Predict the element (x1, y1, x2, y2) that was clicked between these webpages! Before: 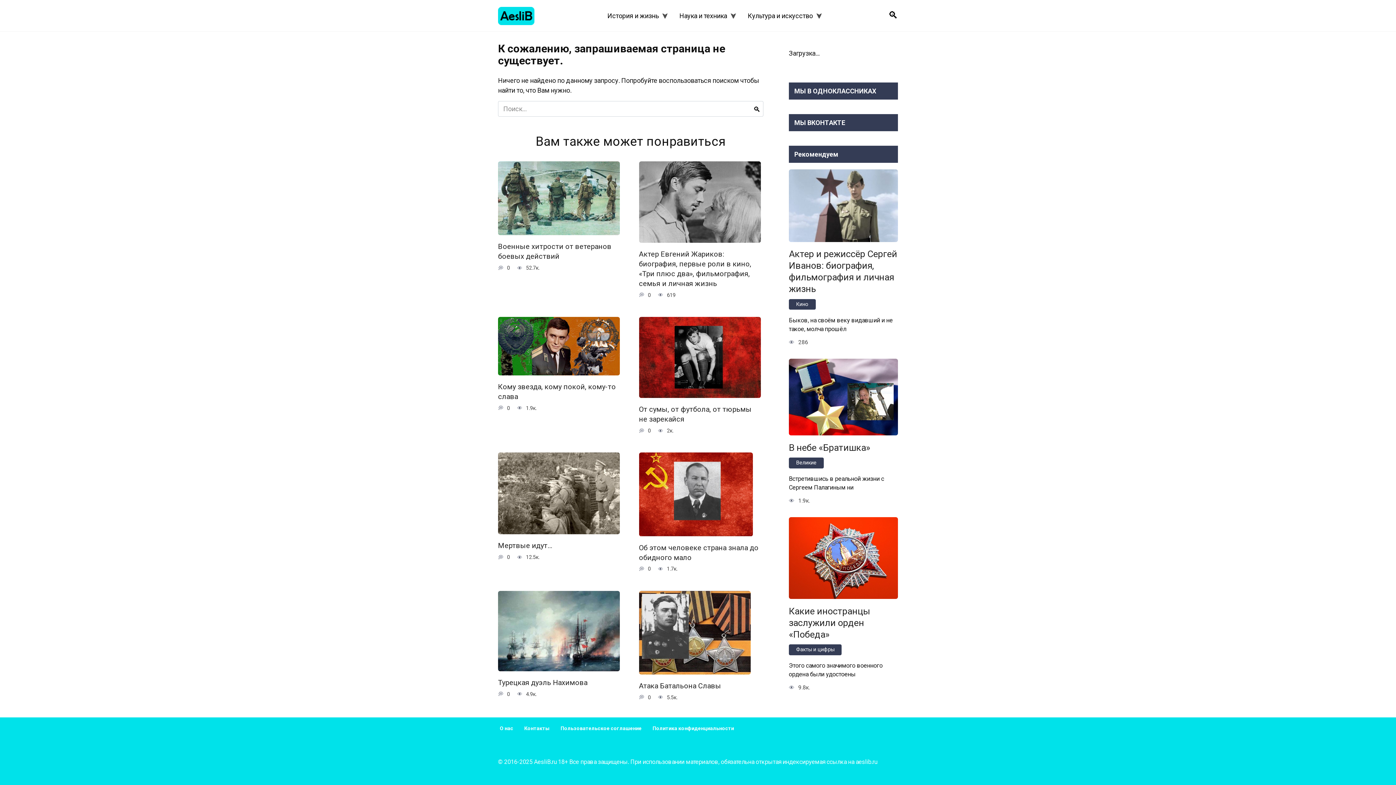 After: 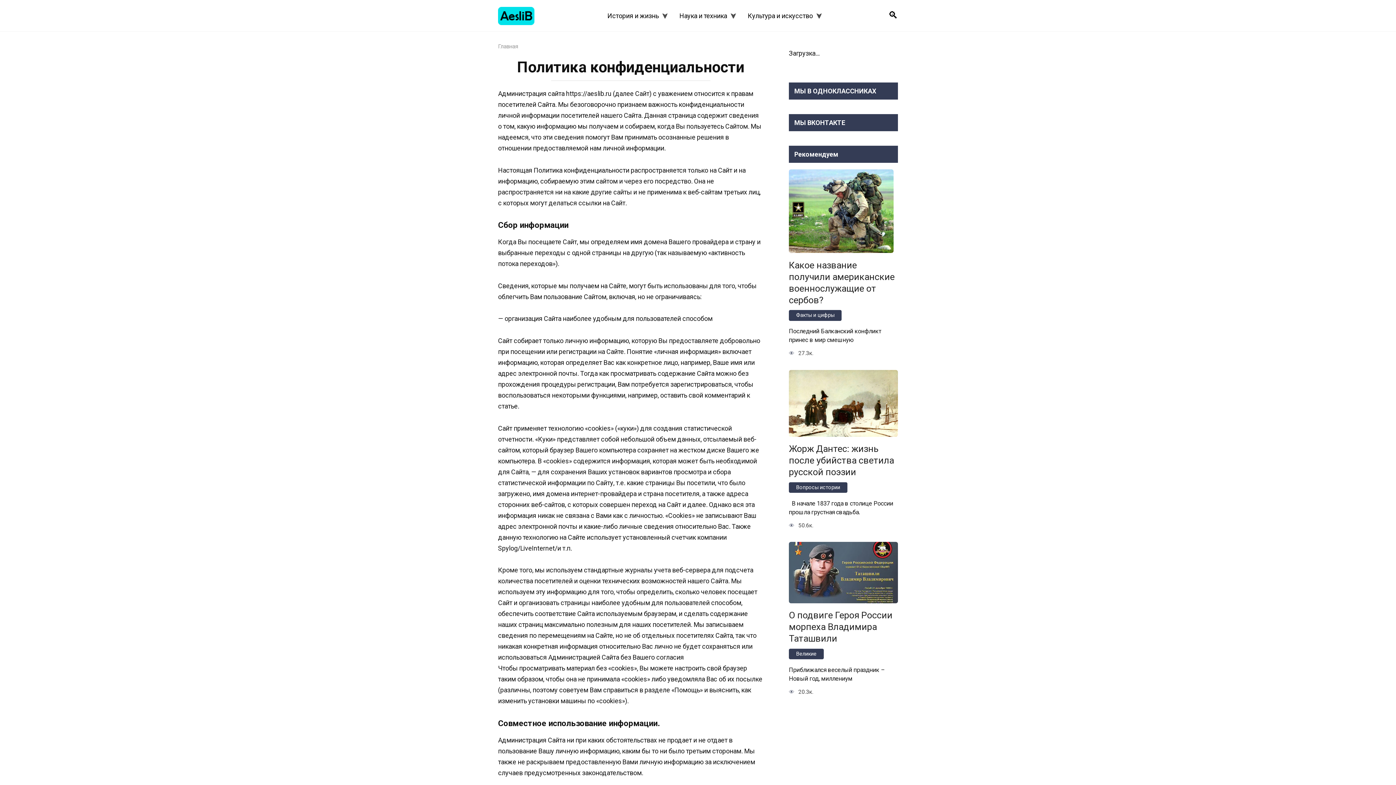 Action: bbox: (647, 717, 739, 740) label: Политика конфиденциальности